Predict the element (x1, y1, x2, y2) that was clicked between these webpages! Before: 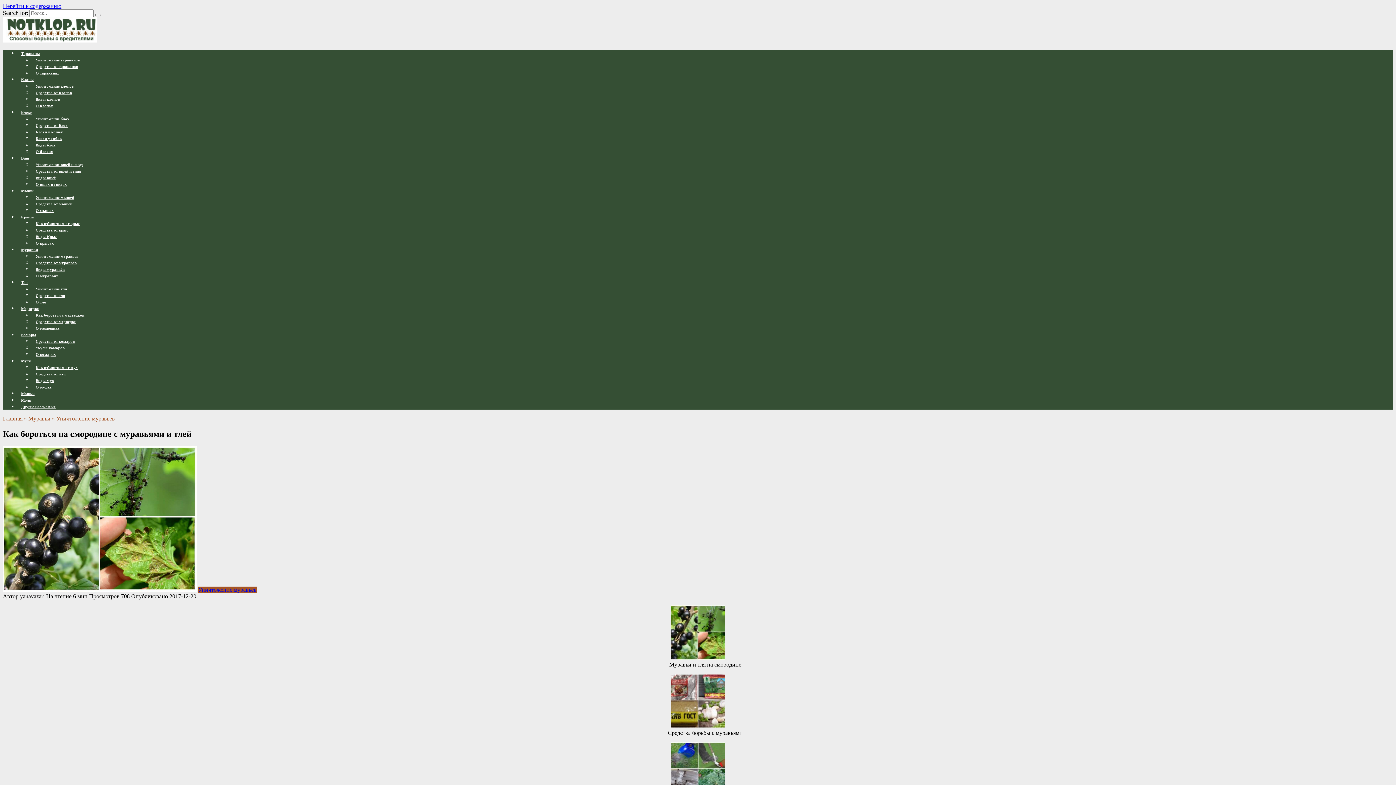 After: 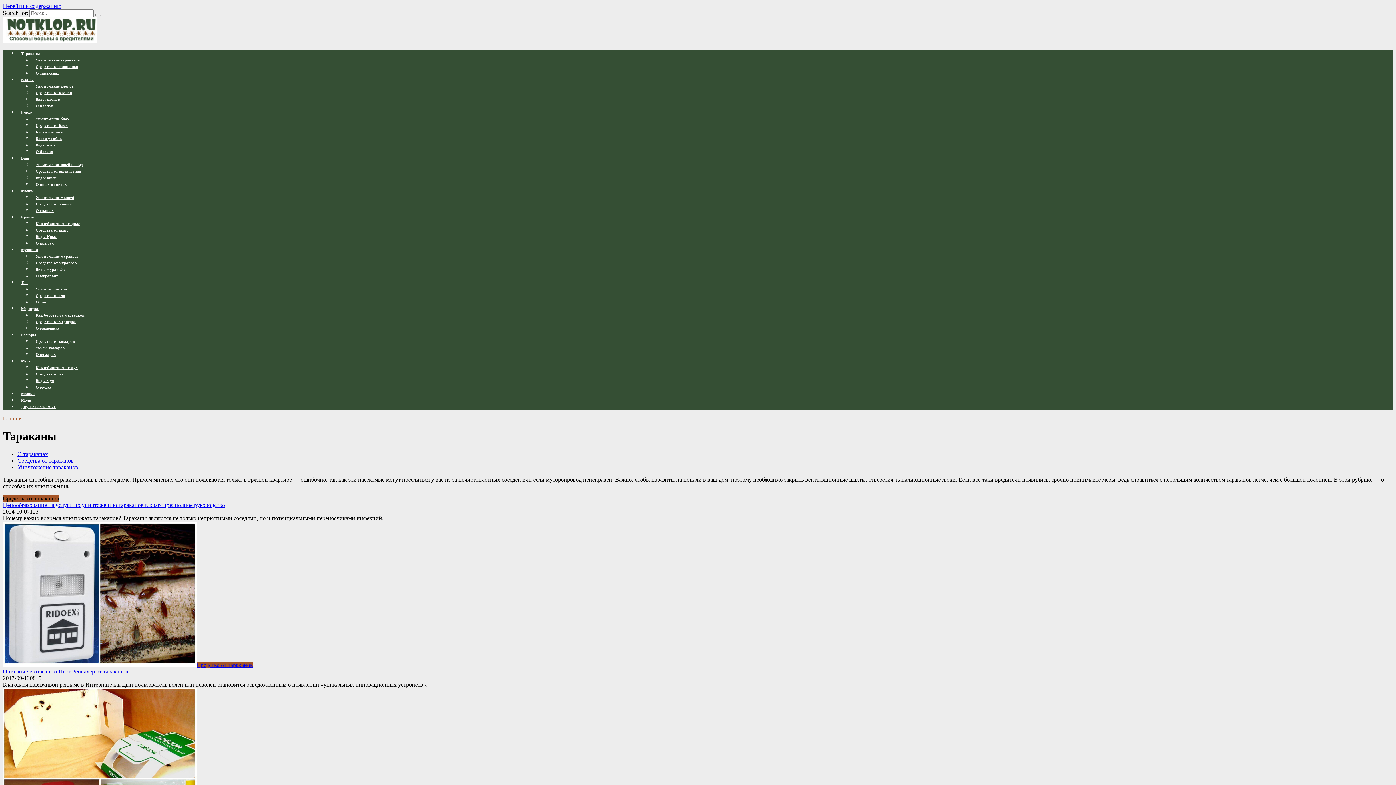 Action: bbox: (17, 46, 43, 60) label: Тараканы